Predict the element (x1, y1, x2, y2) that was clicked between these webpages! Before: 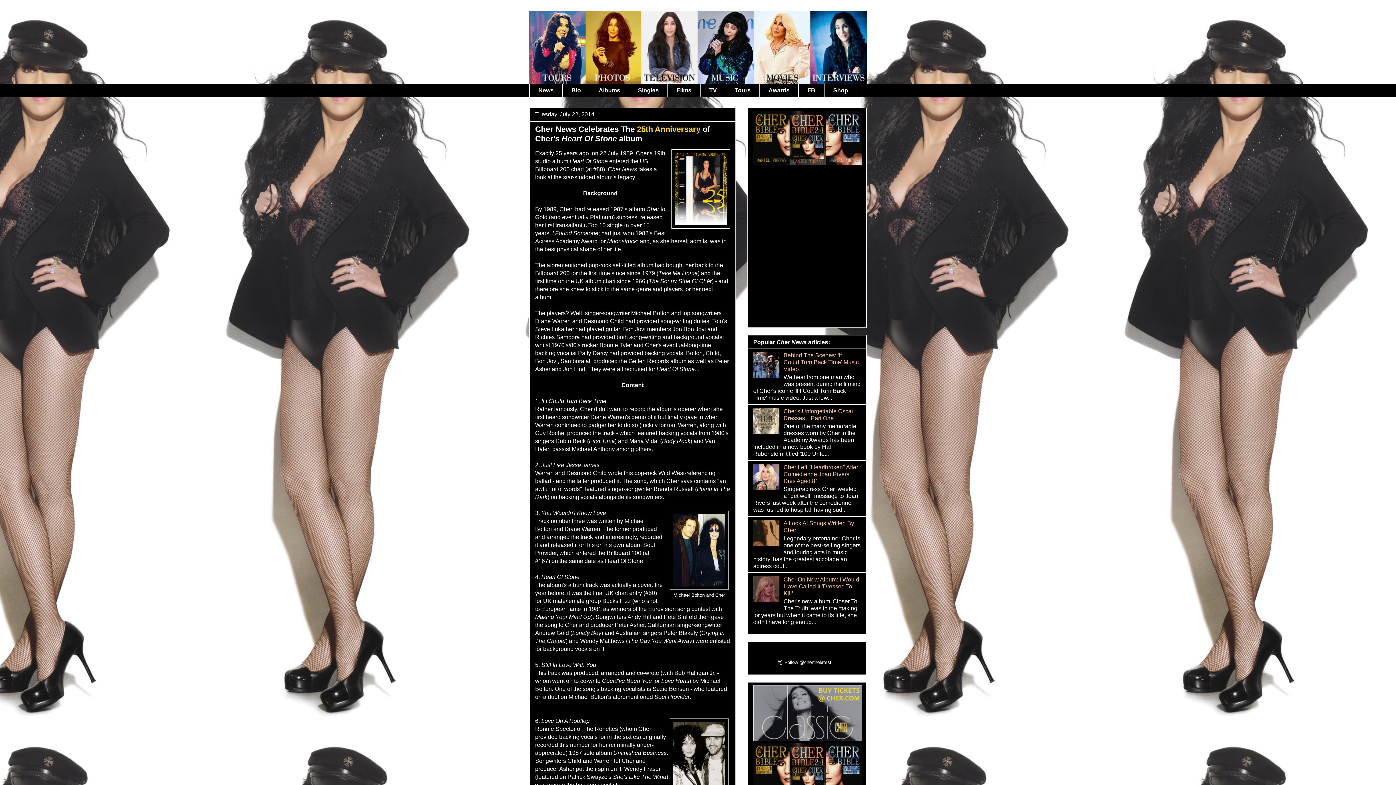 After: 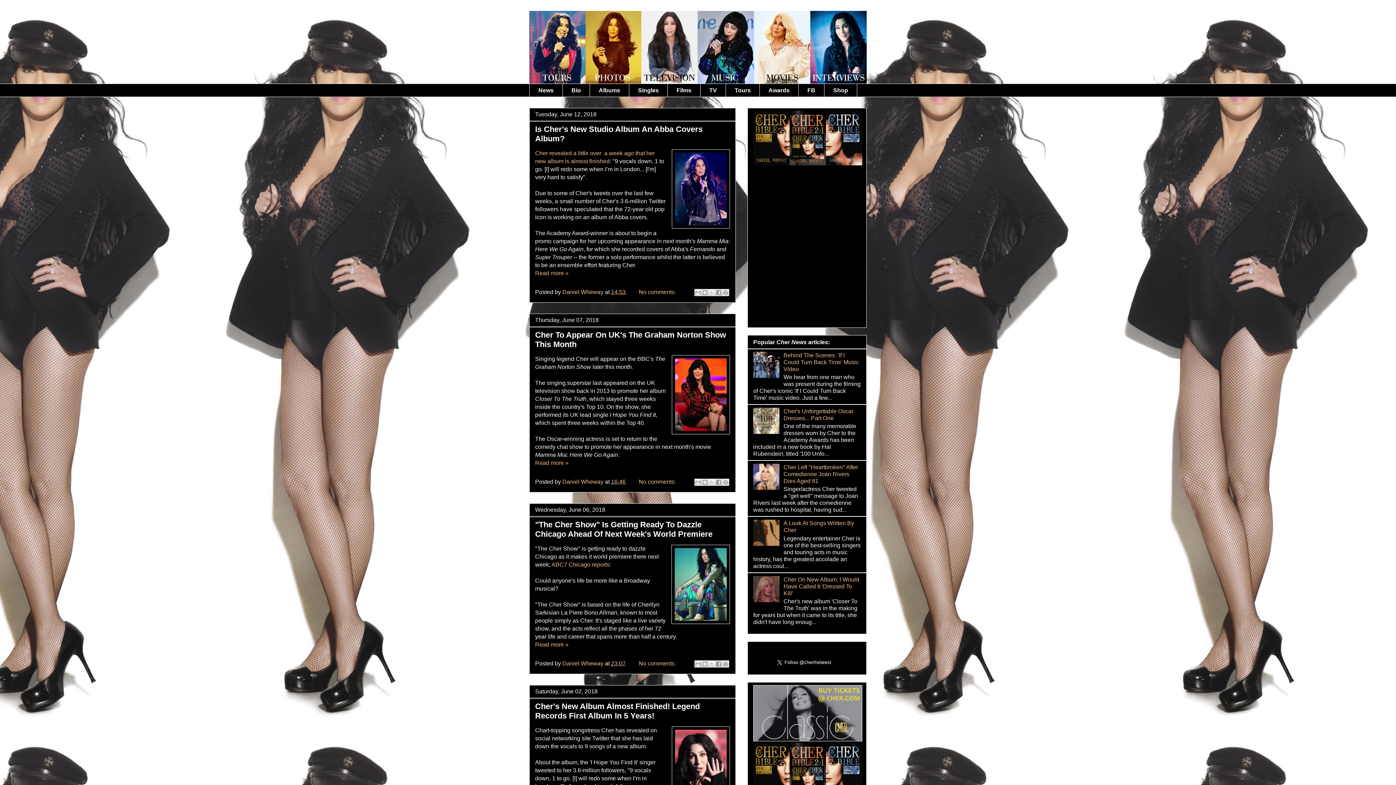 Action: bbox: (529, 10, 866, 83)